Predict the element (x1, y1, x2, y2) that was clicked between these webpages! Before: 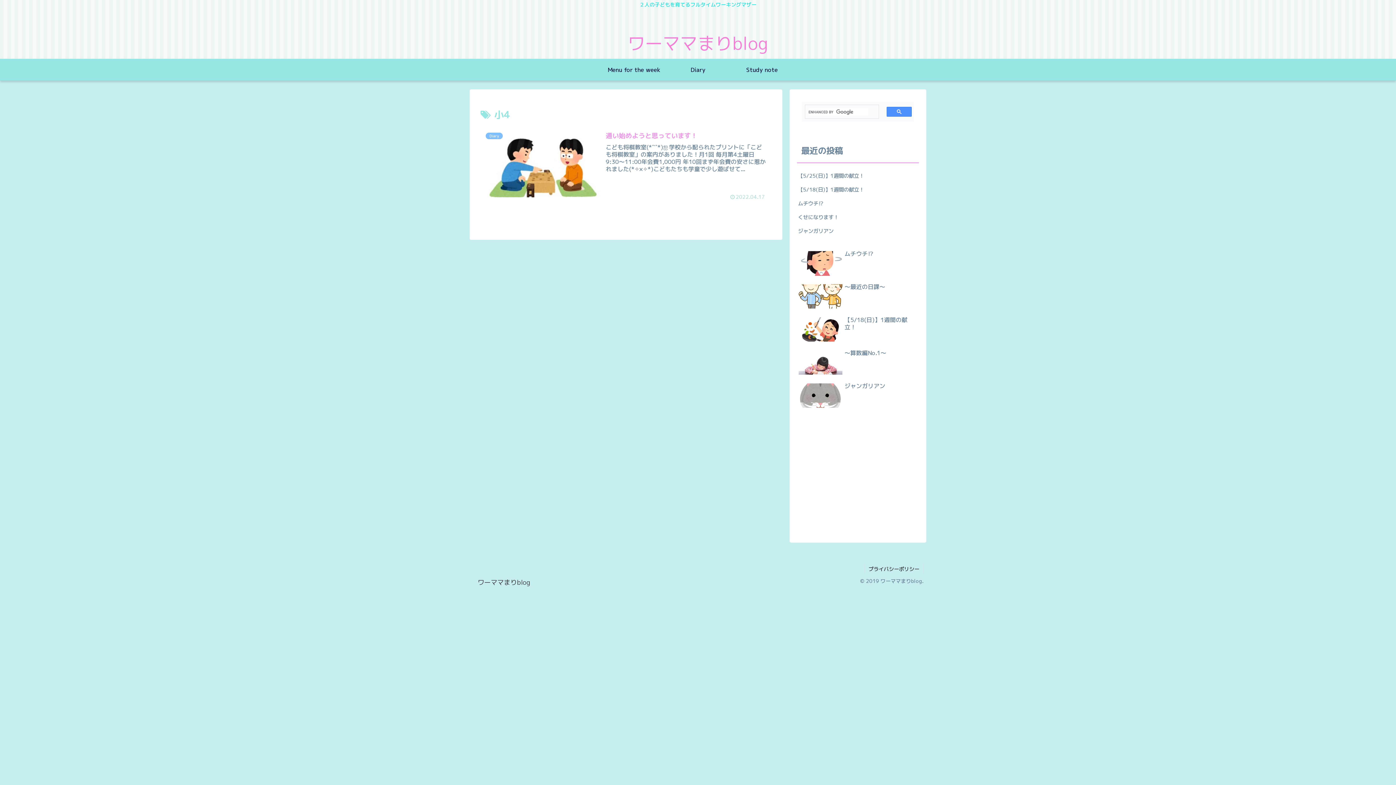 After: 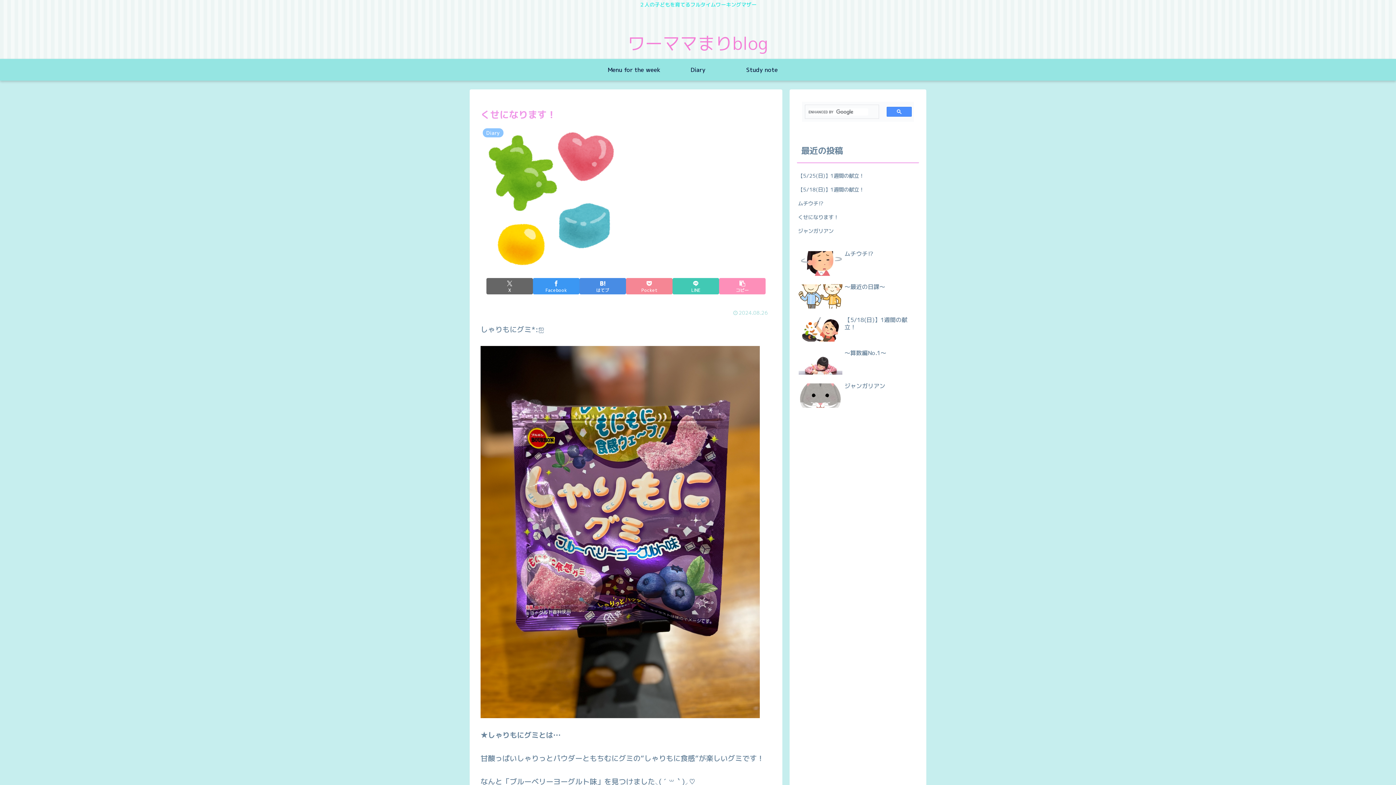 Action: bbox: (797, 210, 919, 224) label: くせになります！